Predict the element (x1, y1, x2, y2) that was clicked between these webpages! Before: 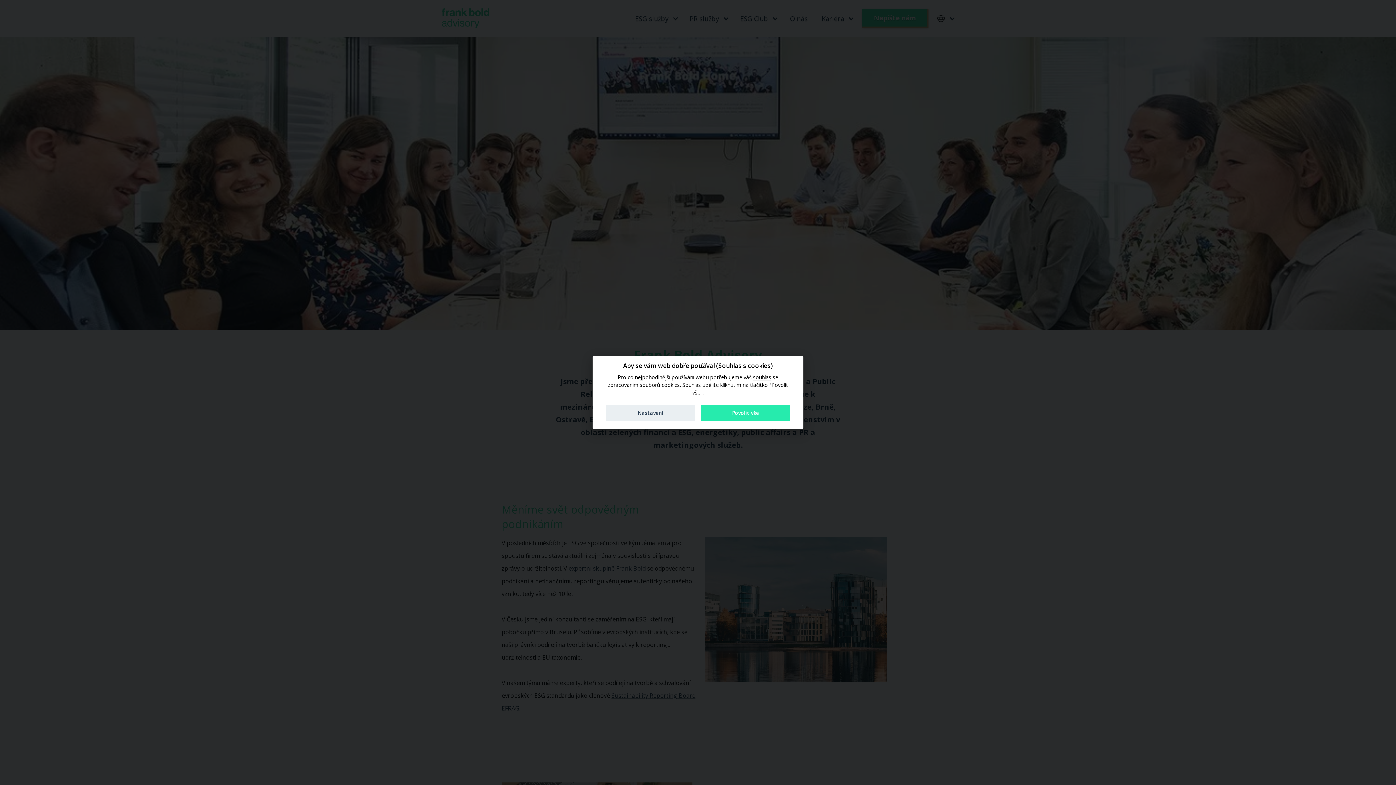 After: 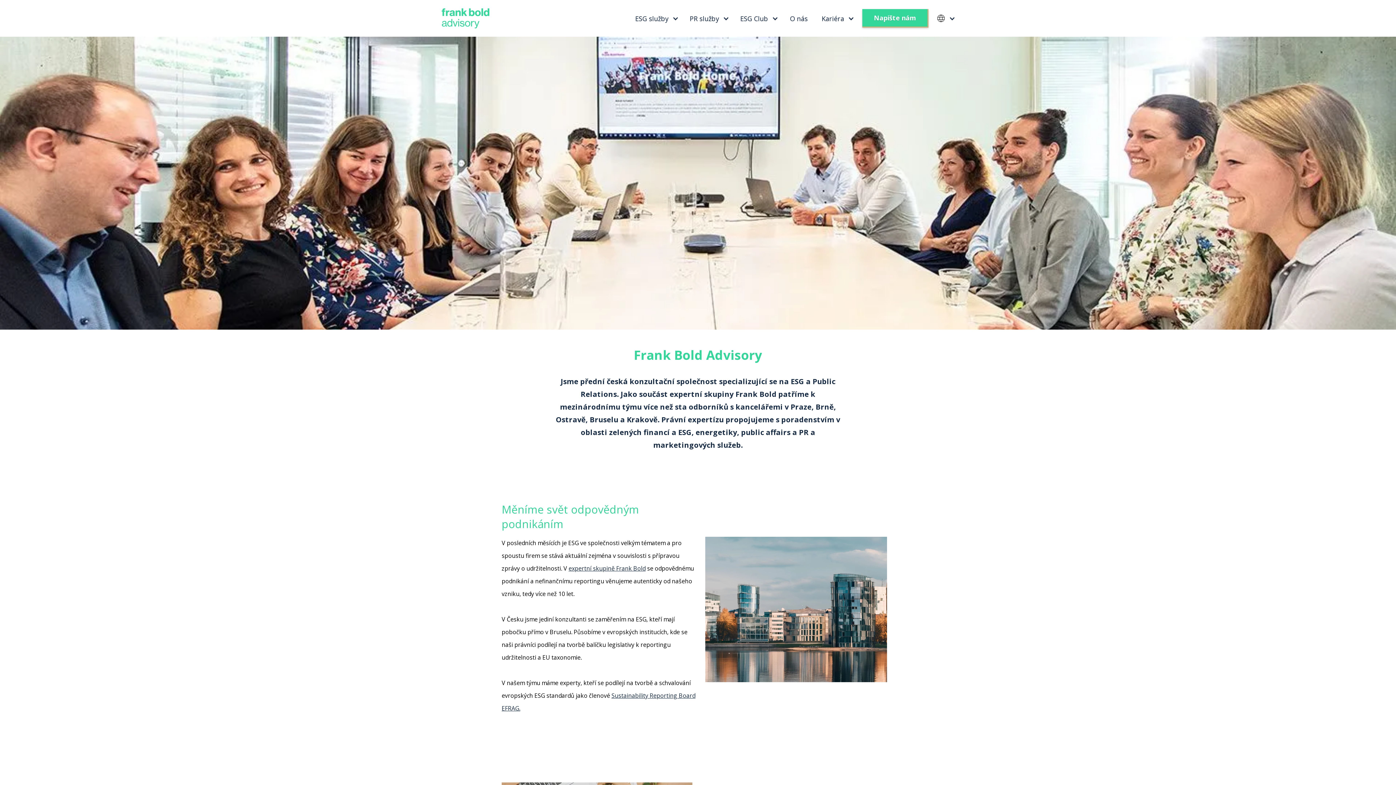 Action: bbox: (701, 404, 790, 421) label: Povolit vše